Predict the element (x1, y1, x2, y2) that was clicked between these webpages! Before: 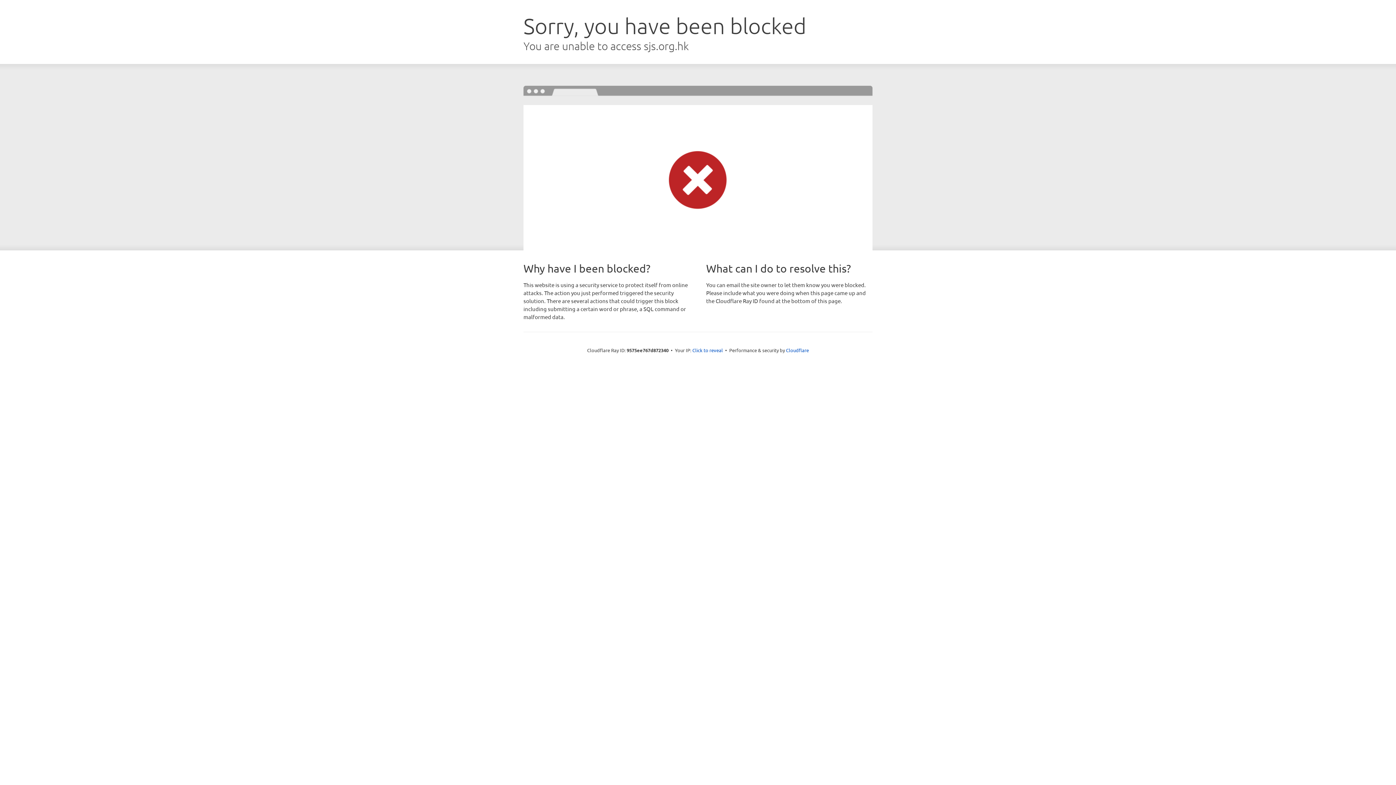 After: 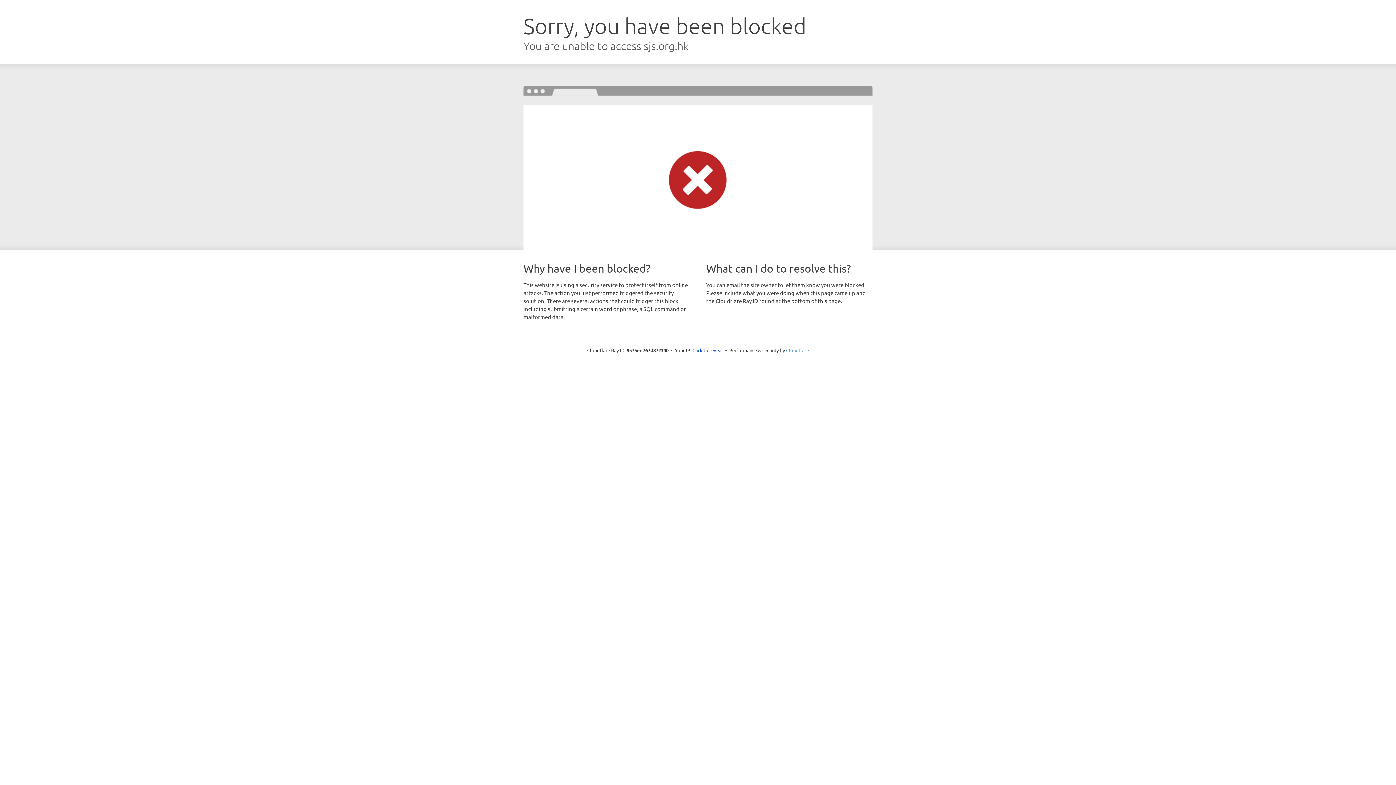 Action: label: Cloudflare bbox: (786, 347, 809, 353)